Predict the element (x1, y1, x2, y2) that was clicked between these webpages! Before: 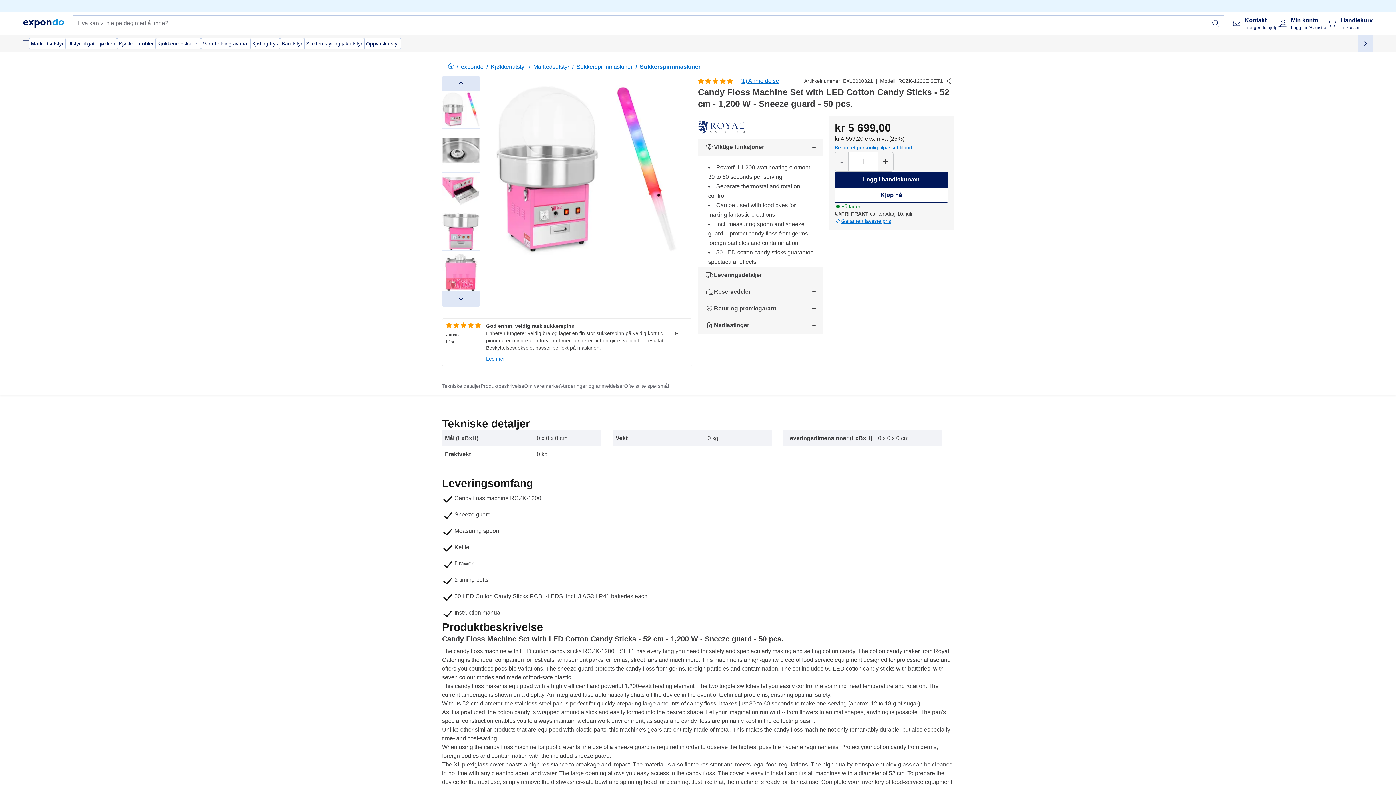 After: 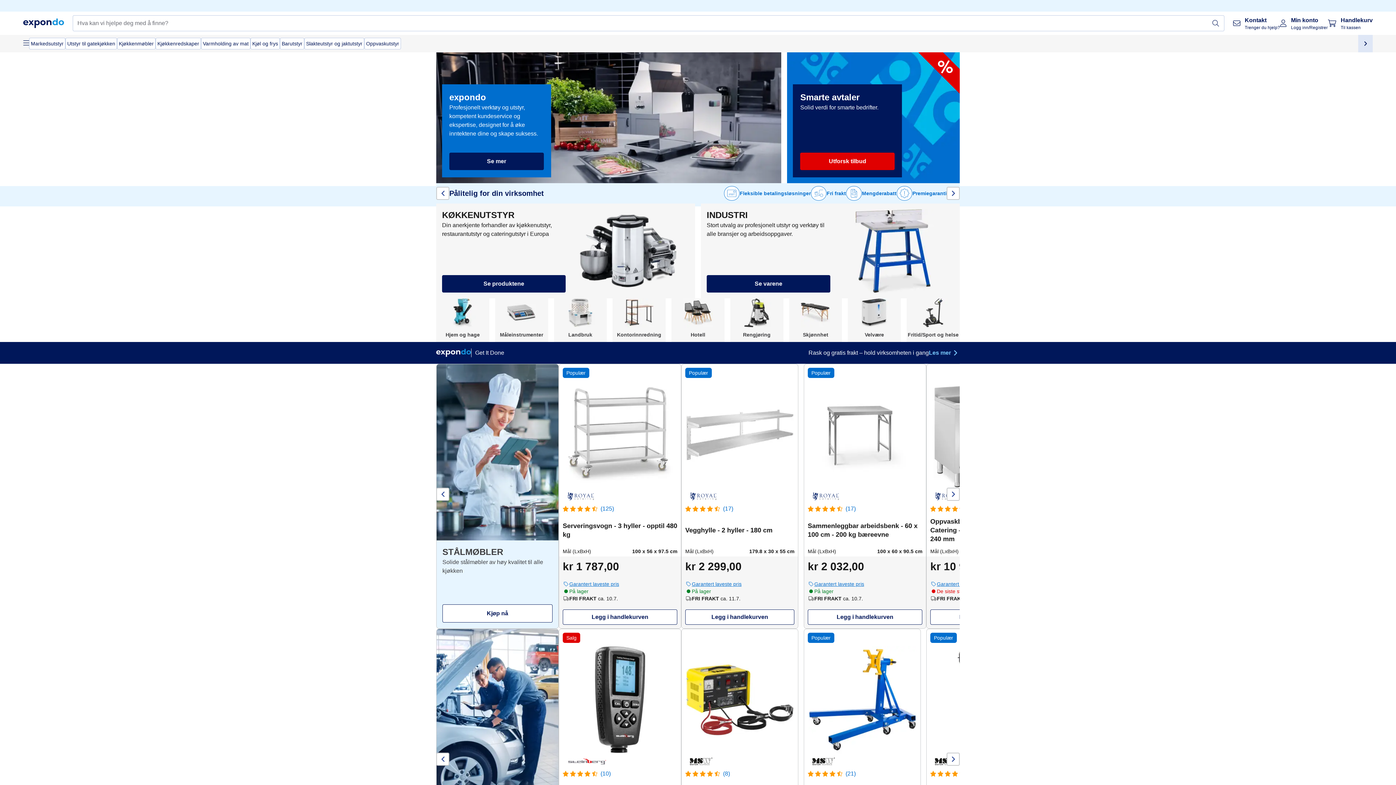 Action: label: /
expondo bbox: (453, 75, 483, 84)